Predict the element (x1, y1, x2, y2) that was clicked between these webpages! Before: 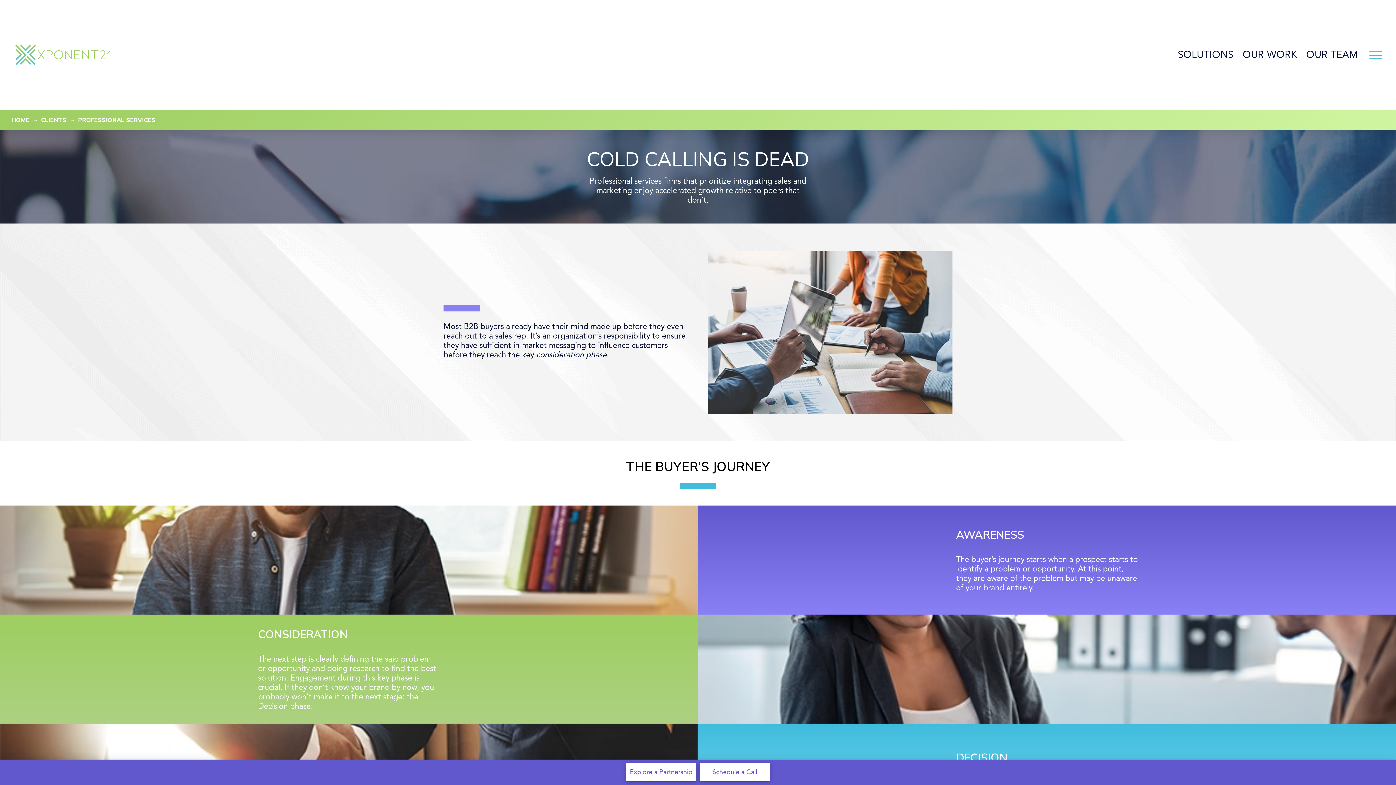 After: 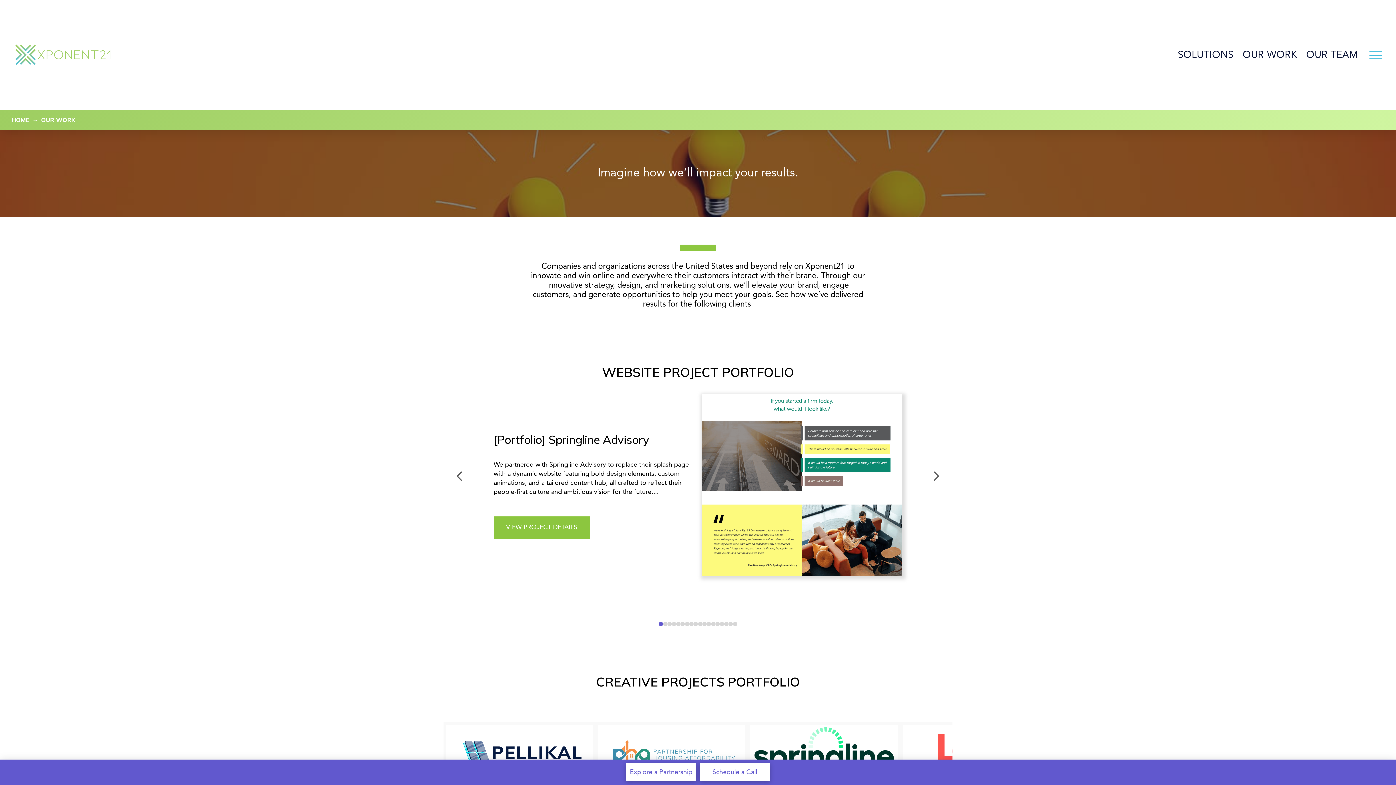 Action: bbox: (1242, 50, 1306, 60) label: OUR WORK